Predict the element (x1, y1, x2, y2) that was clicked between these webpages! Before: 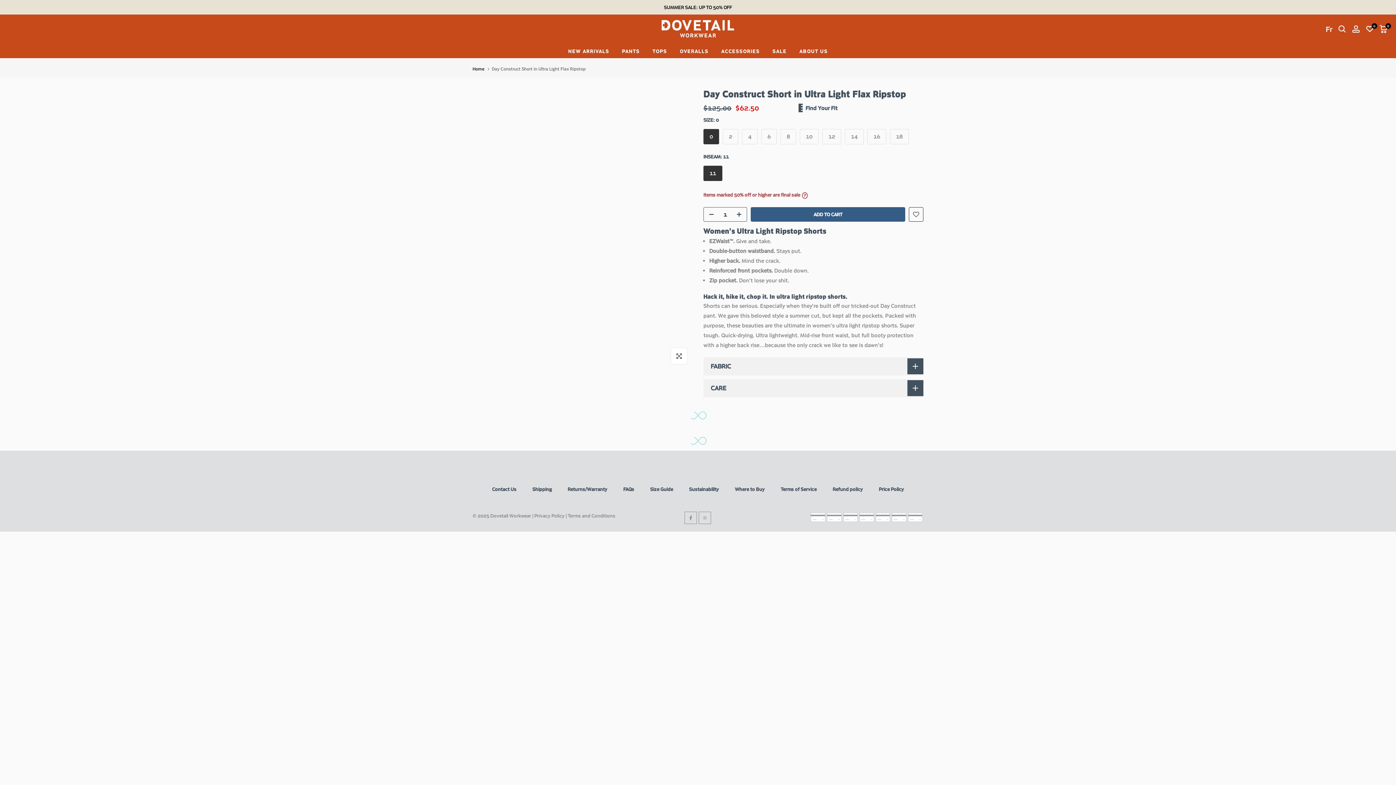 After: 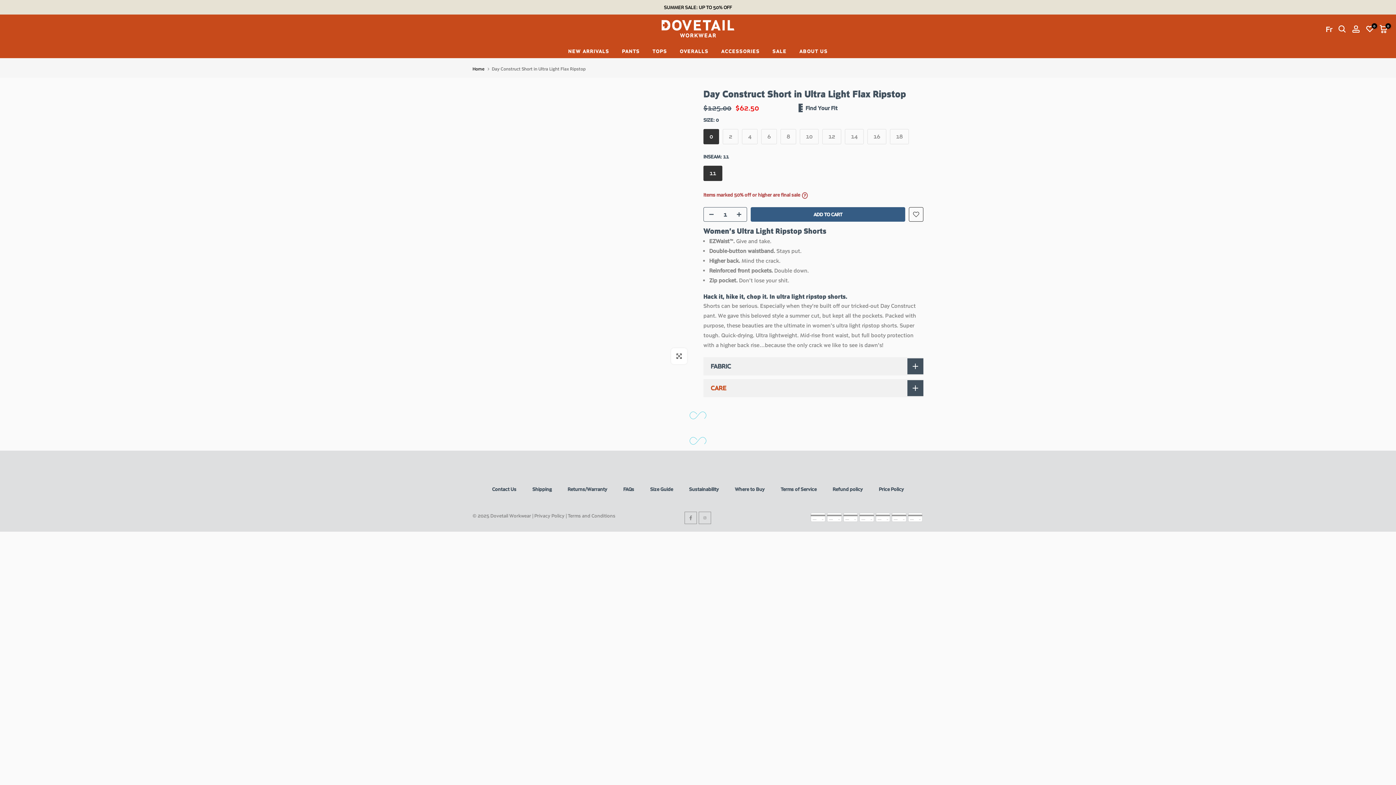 Action: label: CARE bbox: (703, 379, 923, 397)